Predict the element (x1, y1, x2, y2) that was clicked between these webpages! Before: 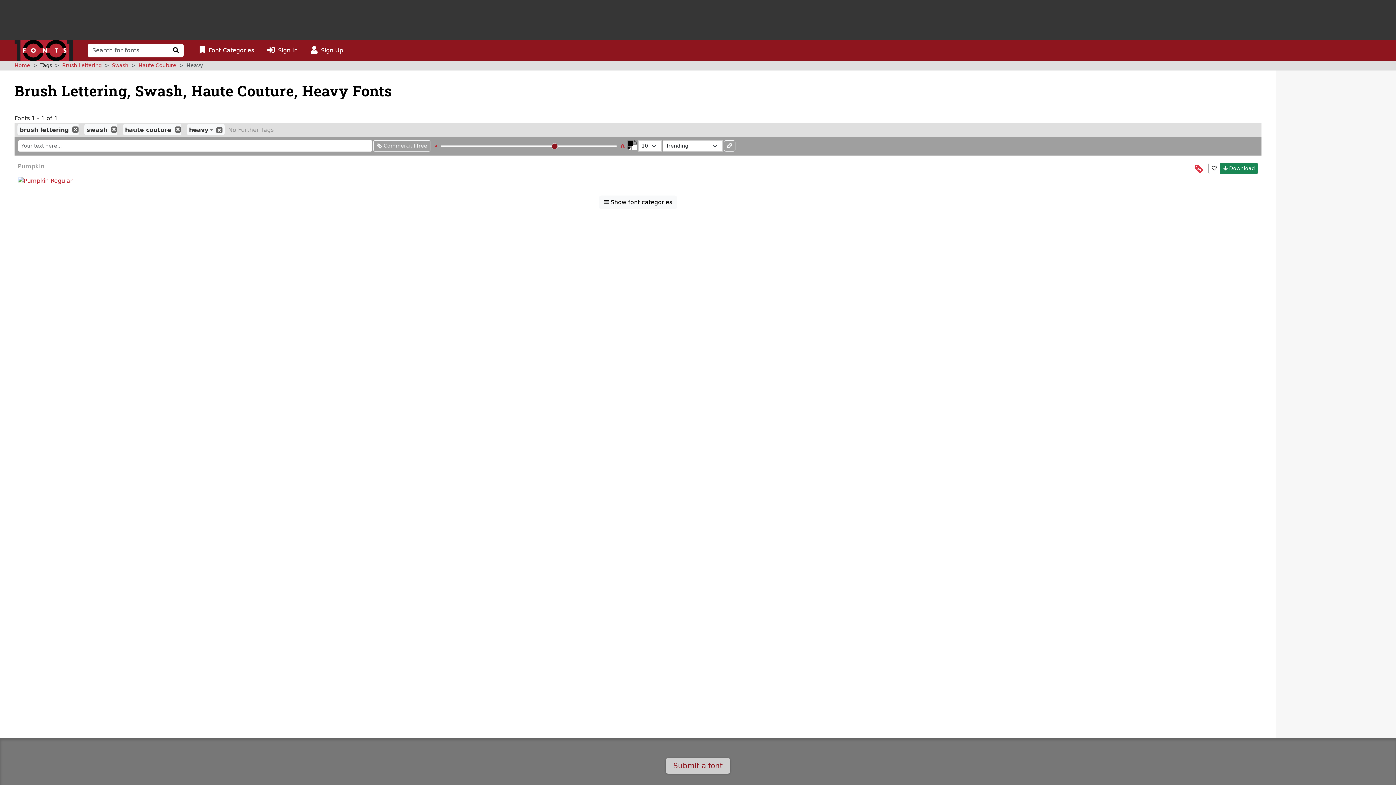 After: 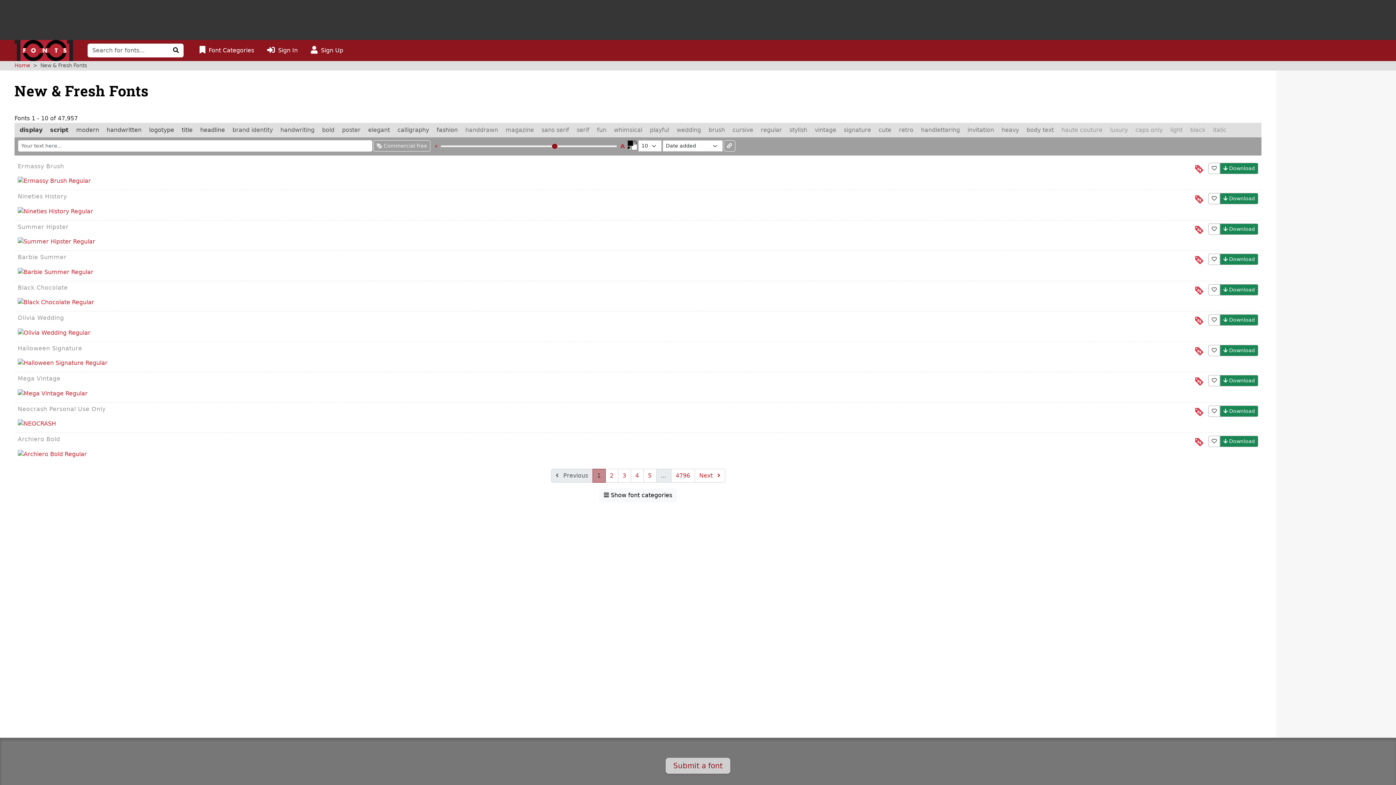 Action: bbox: (14, 40, 73, 61)